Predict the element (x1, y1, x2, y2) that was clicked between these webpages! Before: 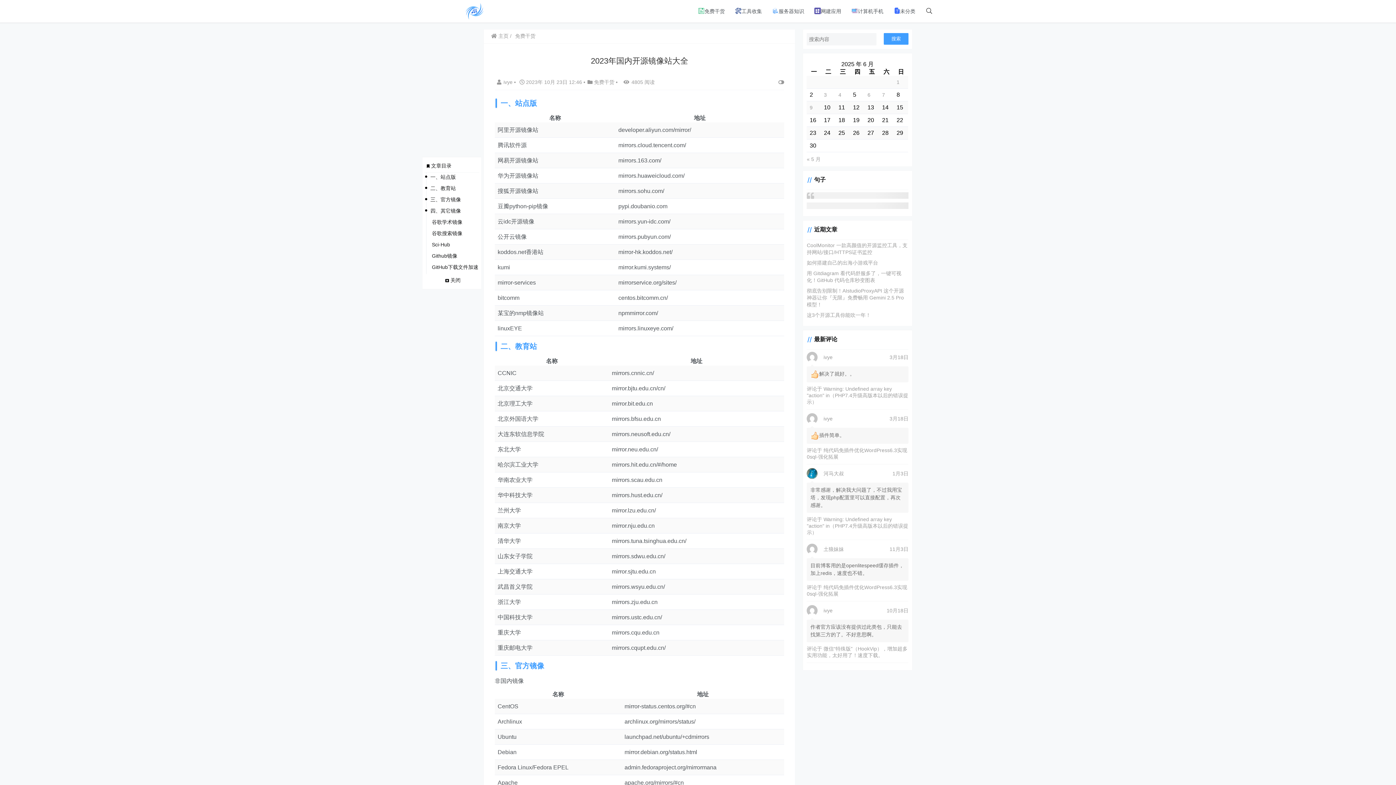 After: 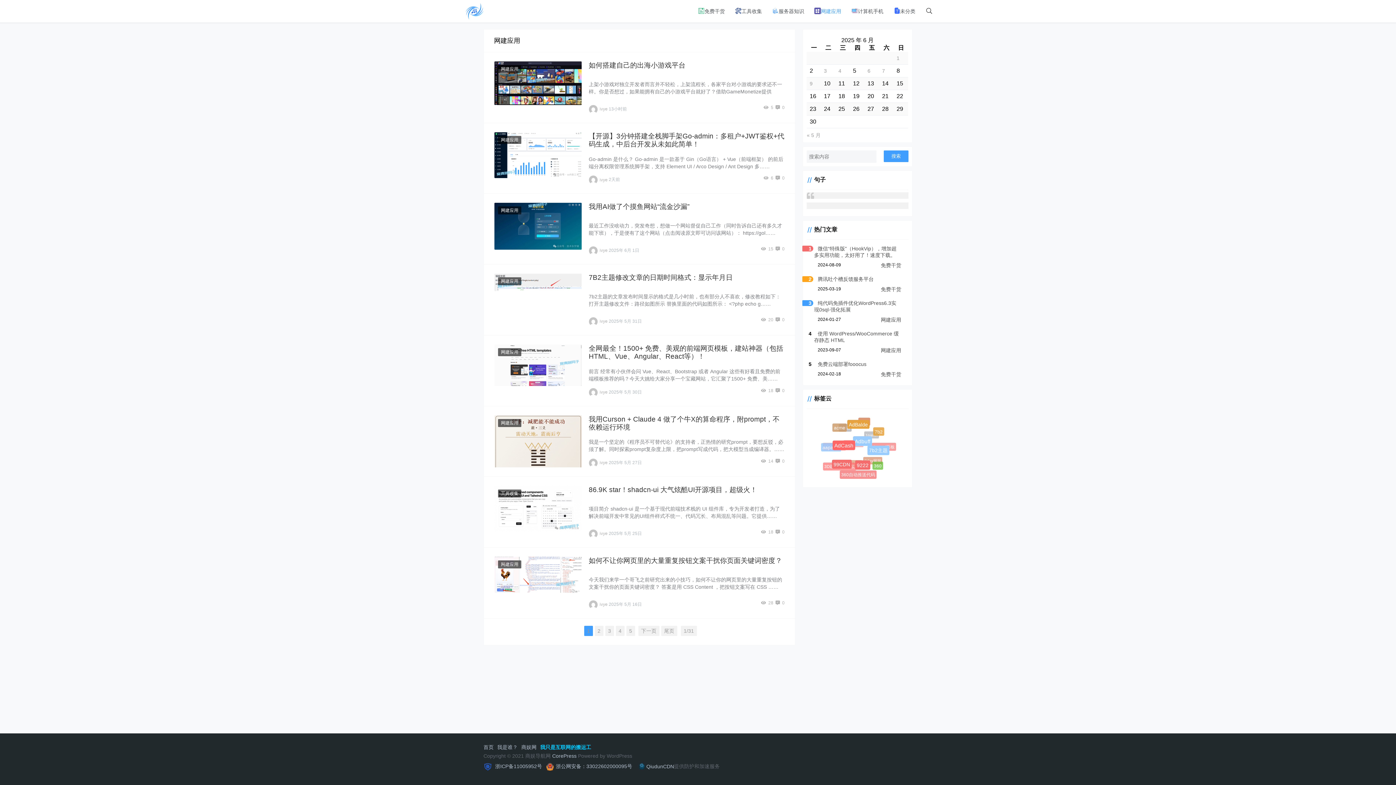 Action: label: 网建应用 bbox: (809, 0, 846, 22)